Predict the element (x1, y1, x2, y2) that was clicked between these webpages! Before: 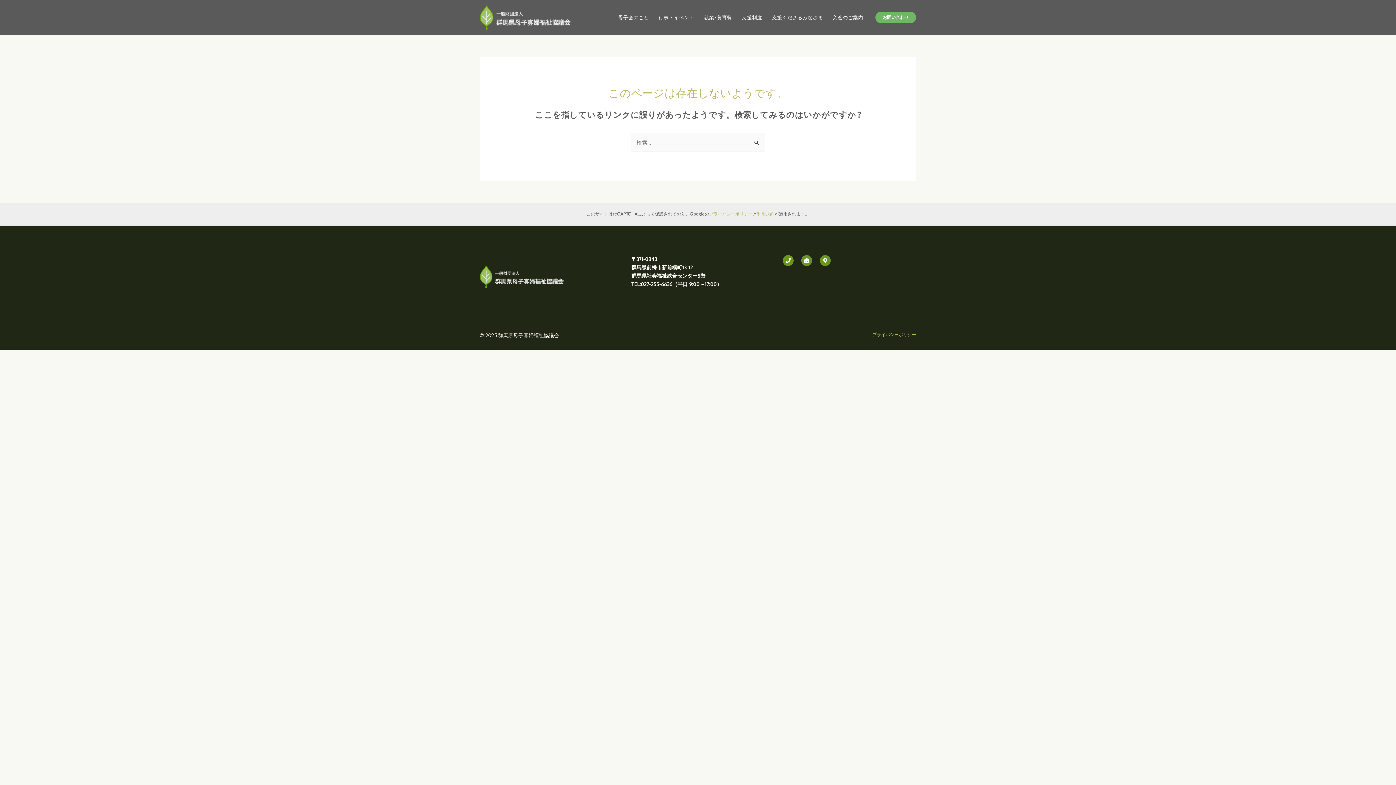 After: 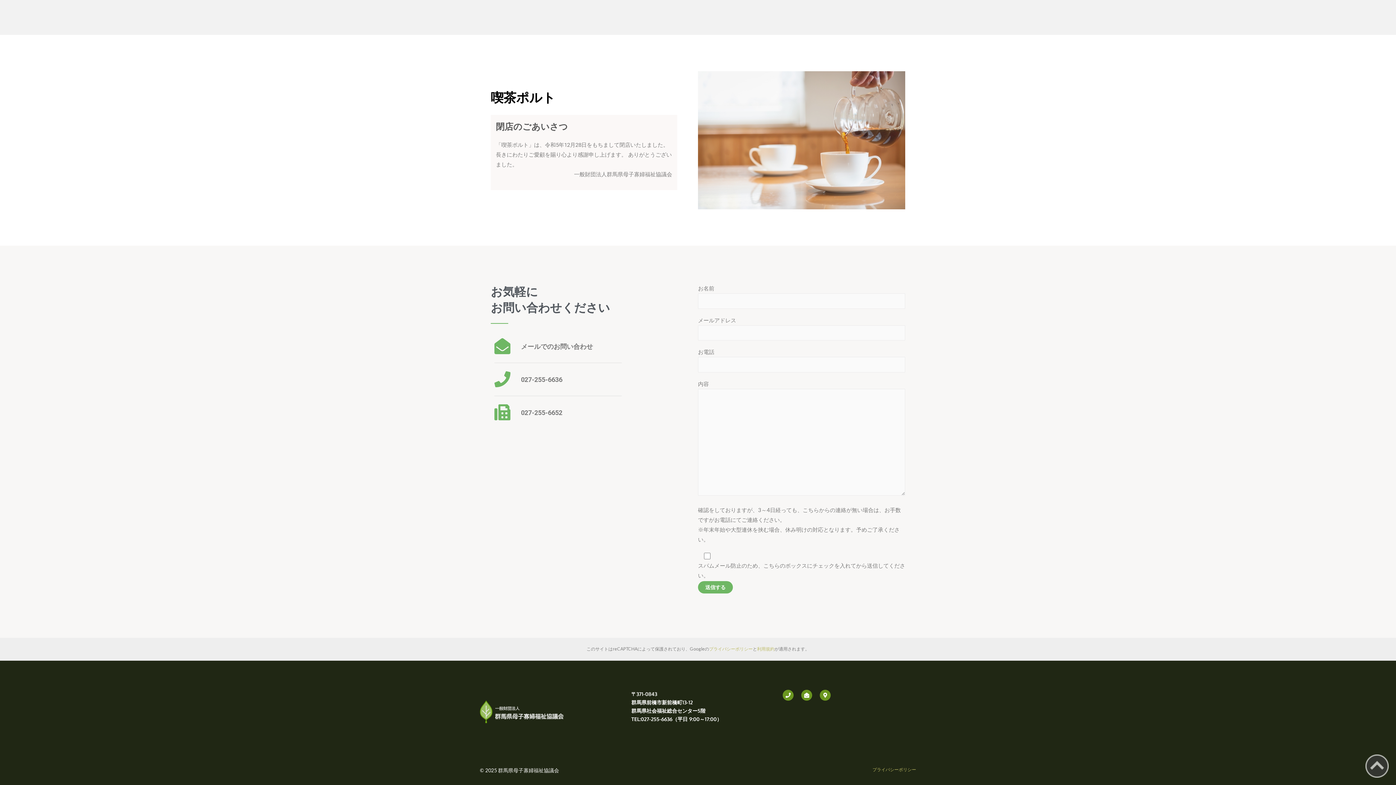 Action: label: お問い合わせ bbox: (875, 11, 916, 23)